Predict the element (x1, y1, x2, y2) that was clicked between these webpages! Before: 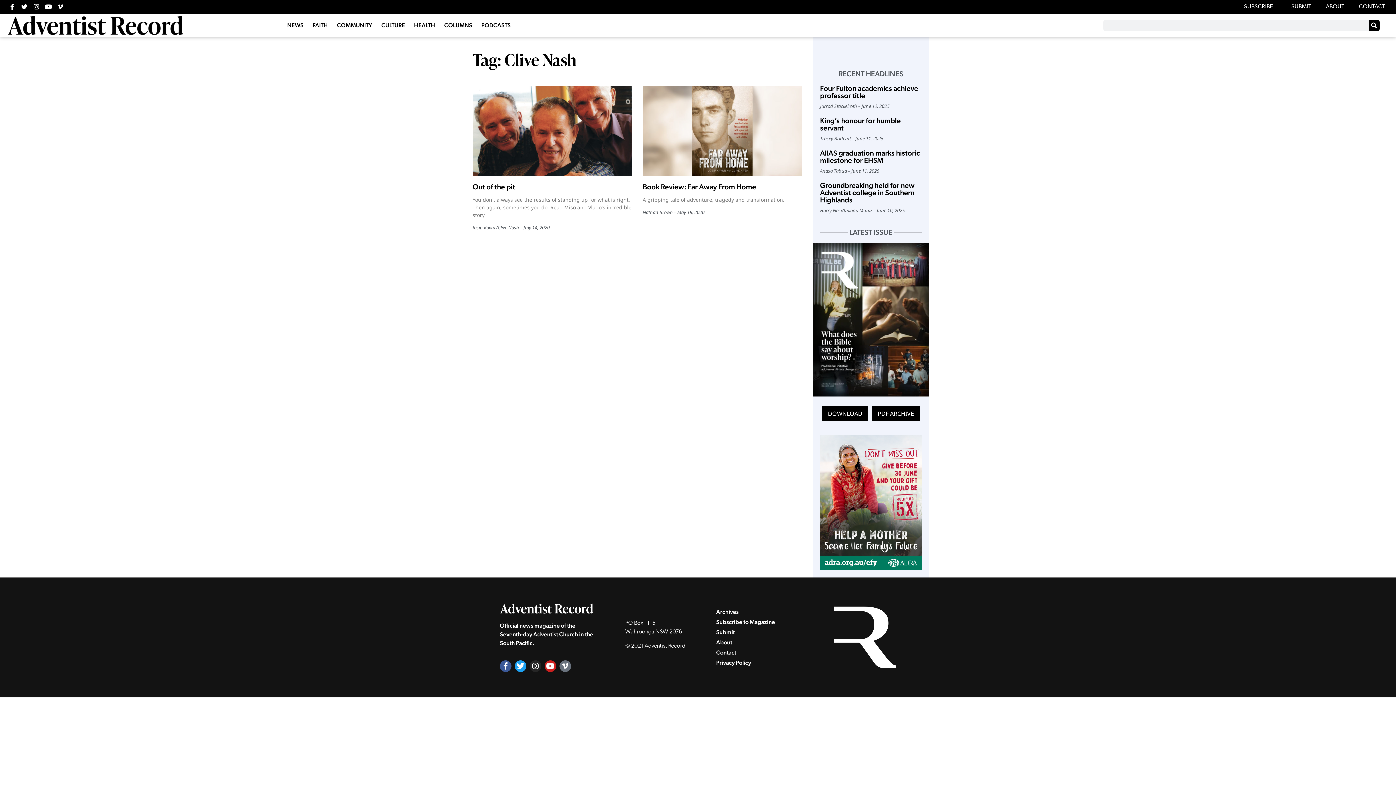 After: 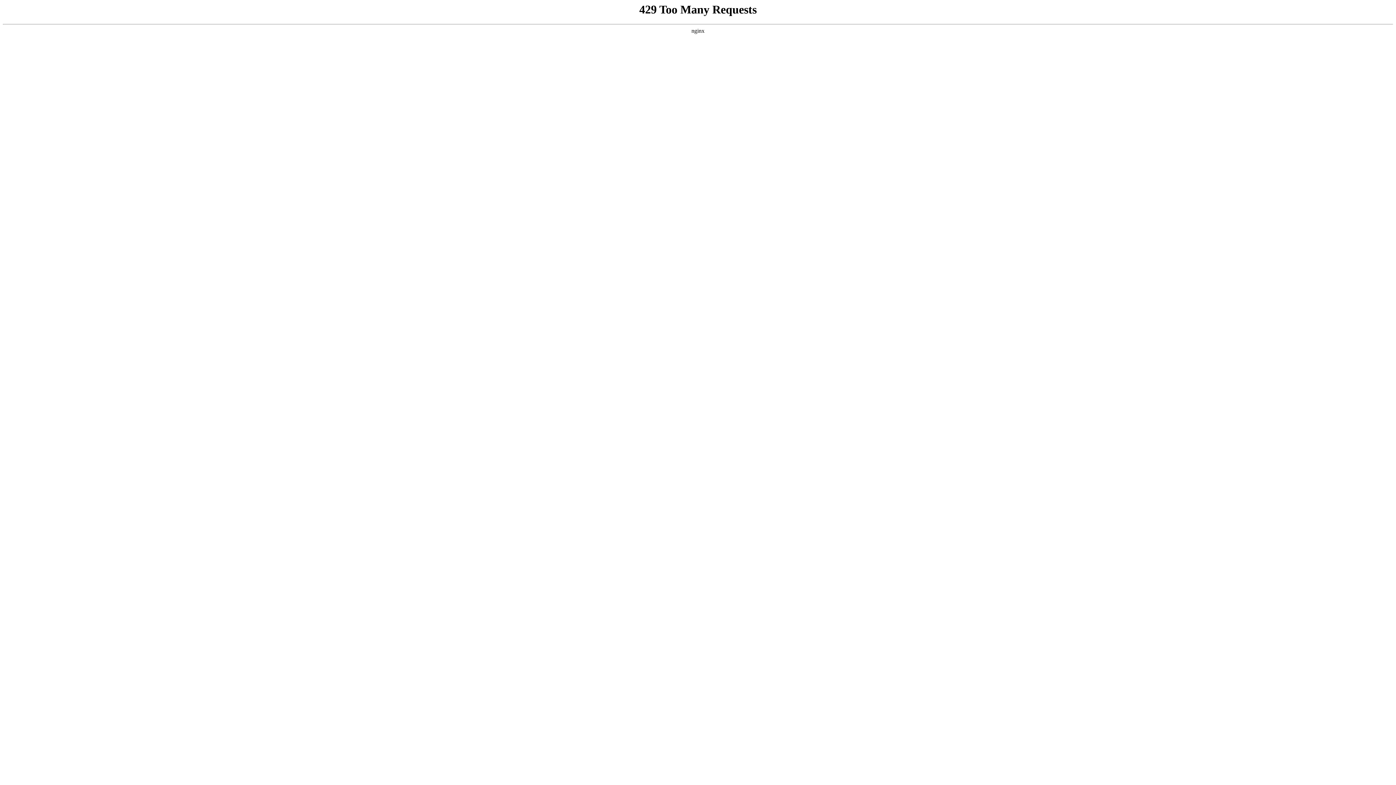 Action: bbox: (472, 224, 519, 230) label: Josip Kavur/Clive Nash